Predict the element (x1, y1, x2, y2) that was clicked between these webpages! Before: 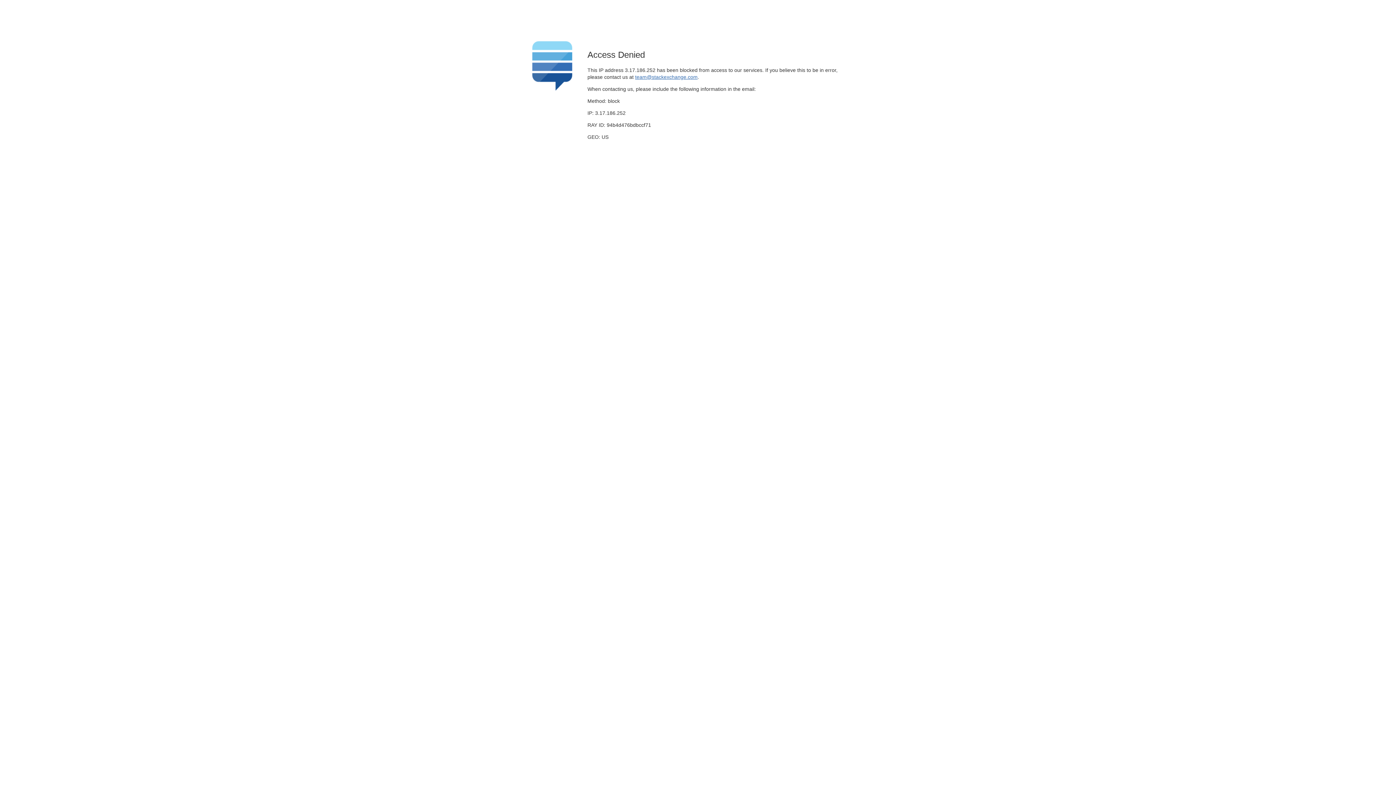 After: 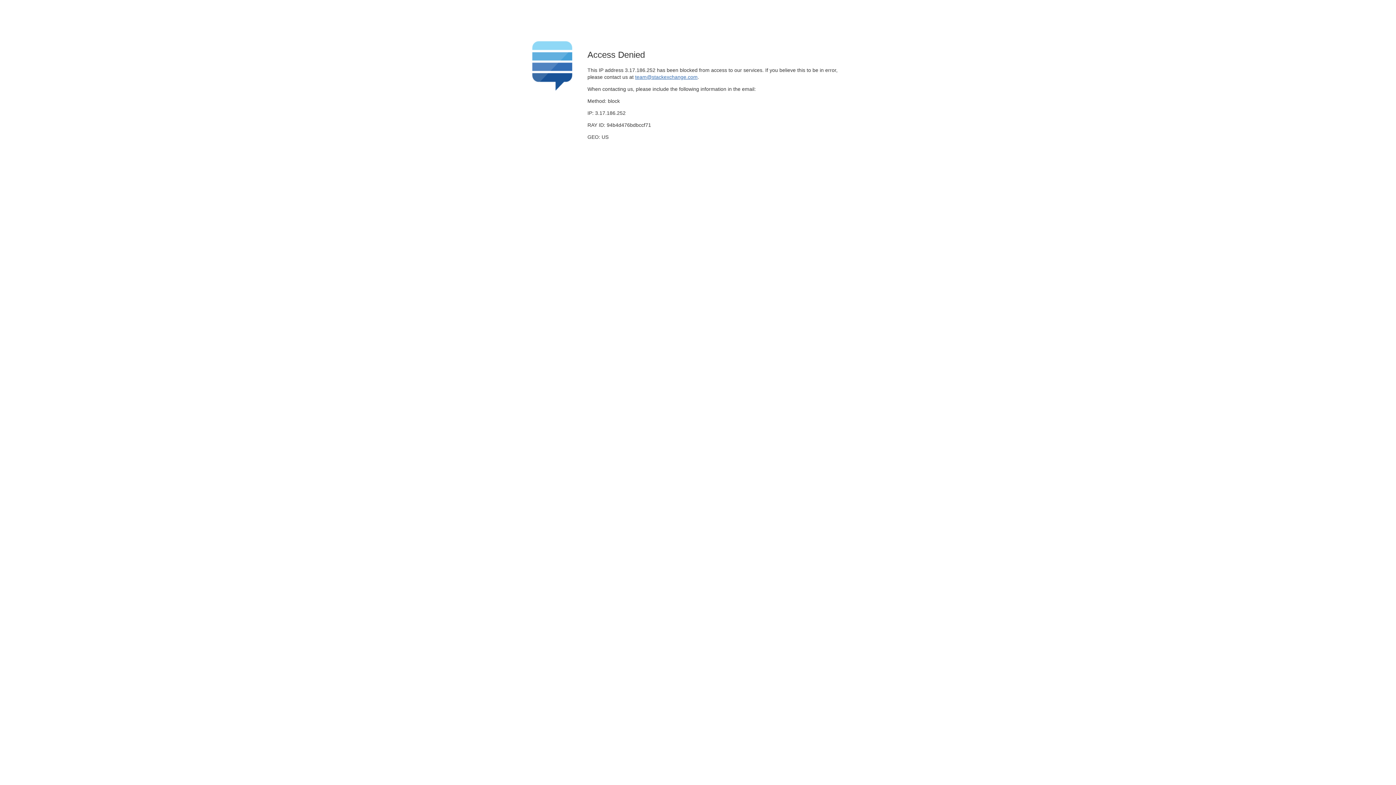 Action: label: team@stackexchange.com bbox: (635, 74, 697, 79)